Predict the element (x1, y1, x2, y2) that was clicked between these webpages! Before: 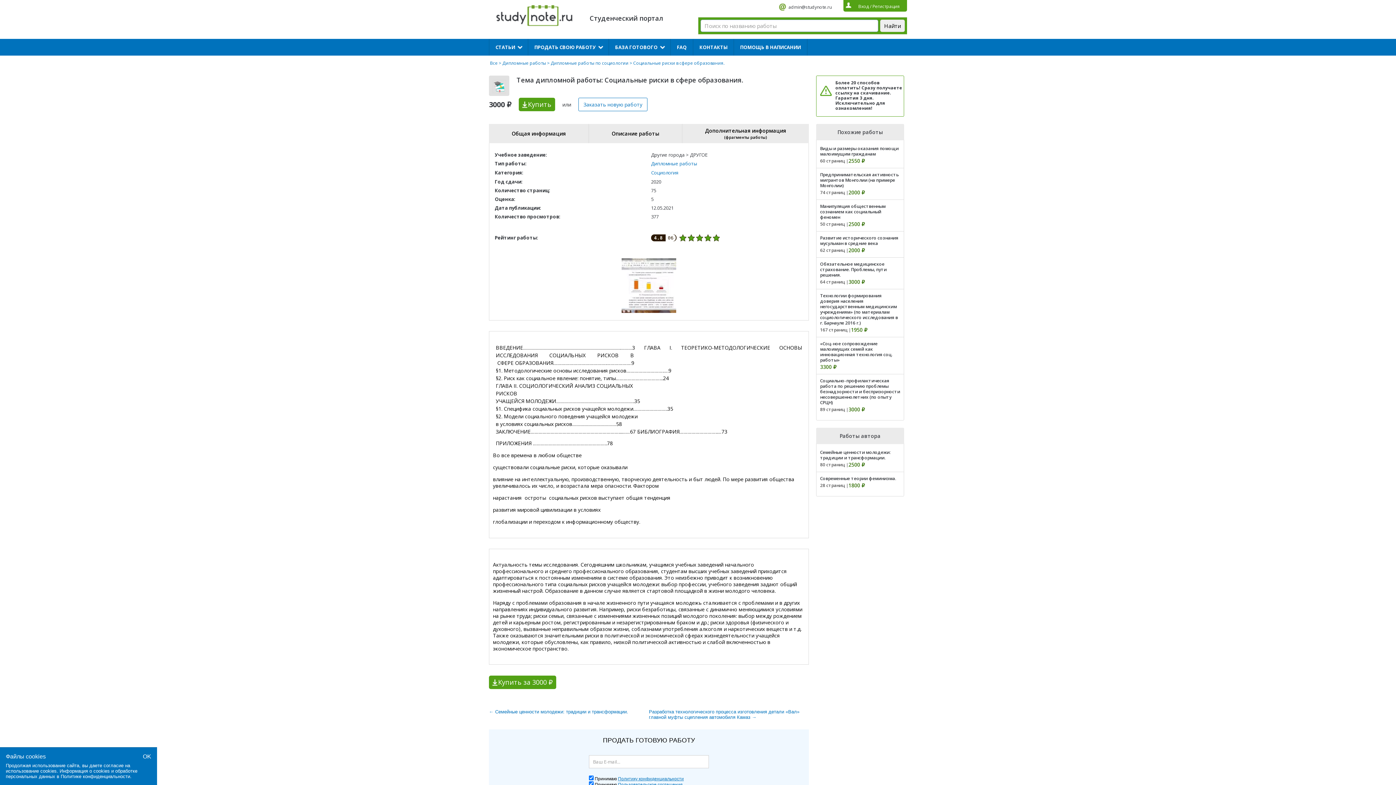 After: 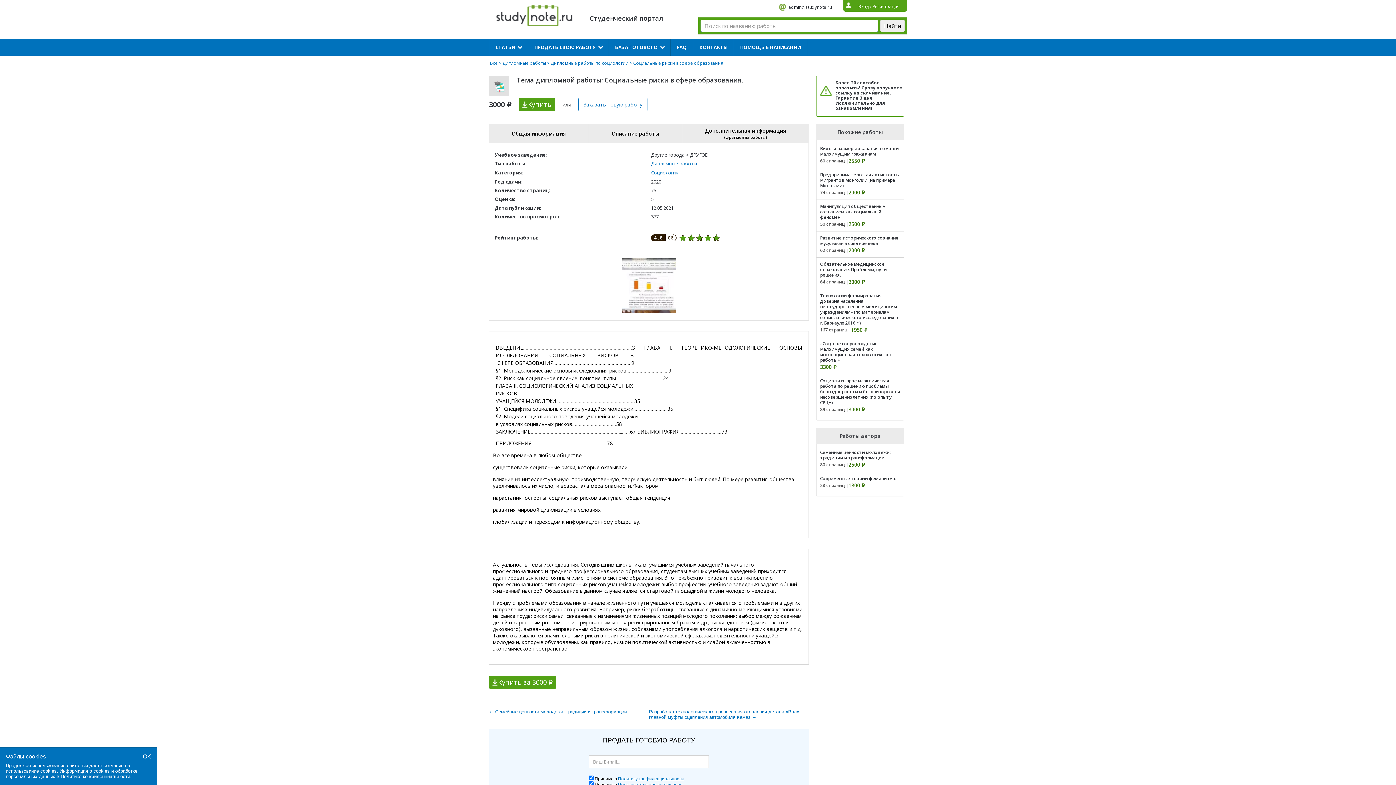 Action: bbox: (779, 3, 832, 10) label: admin@studynote.ru